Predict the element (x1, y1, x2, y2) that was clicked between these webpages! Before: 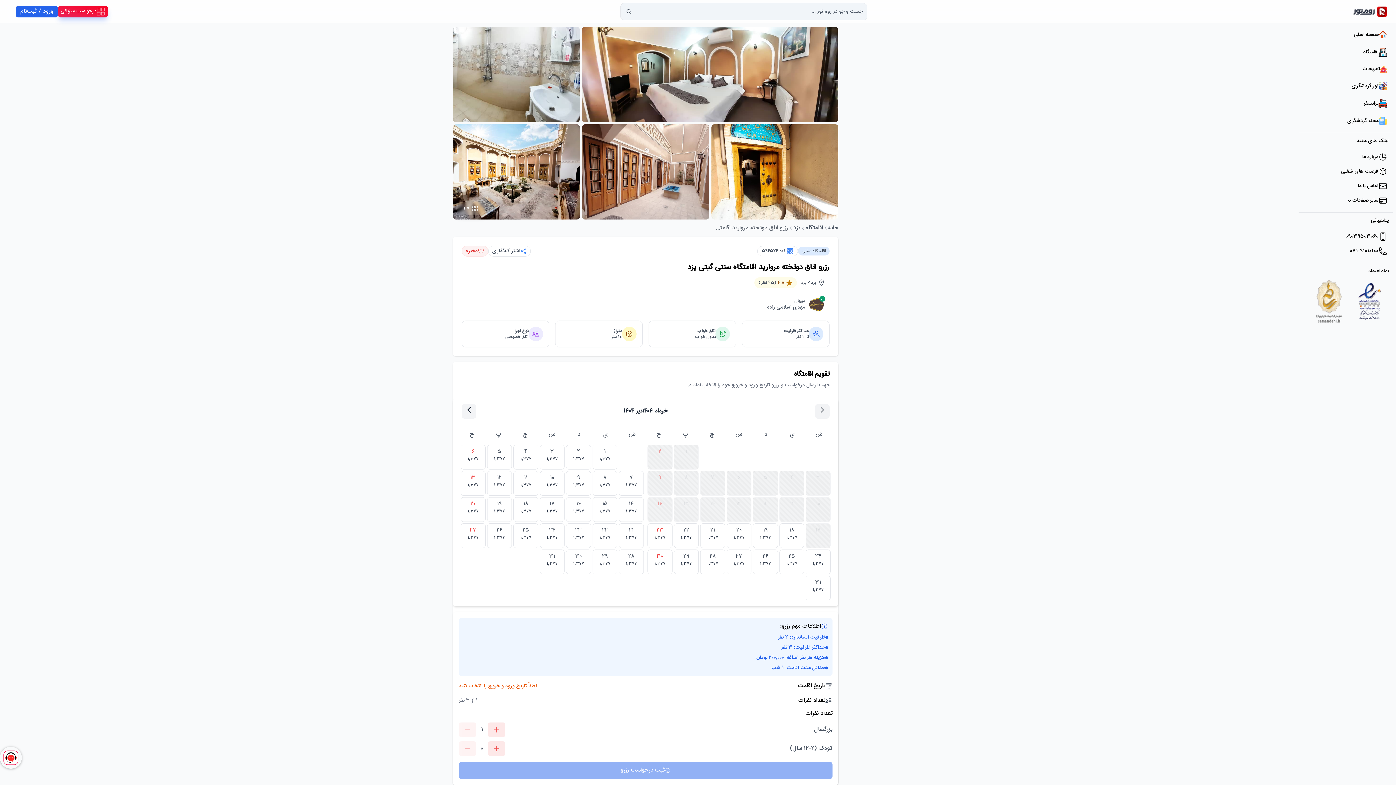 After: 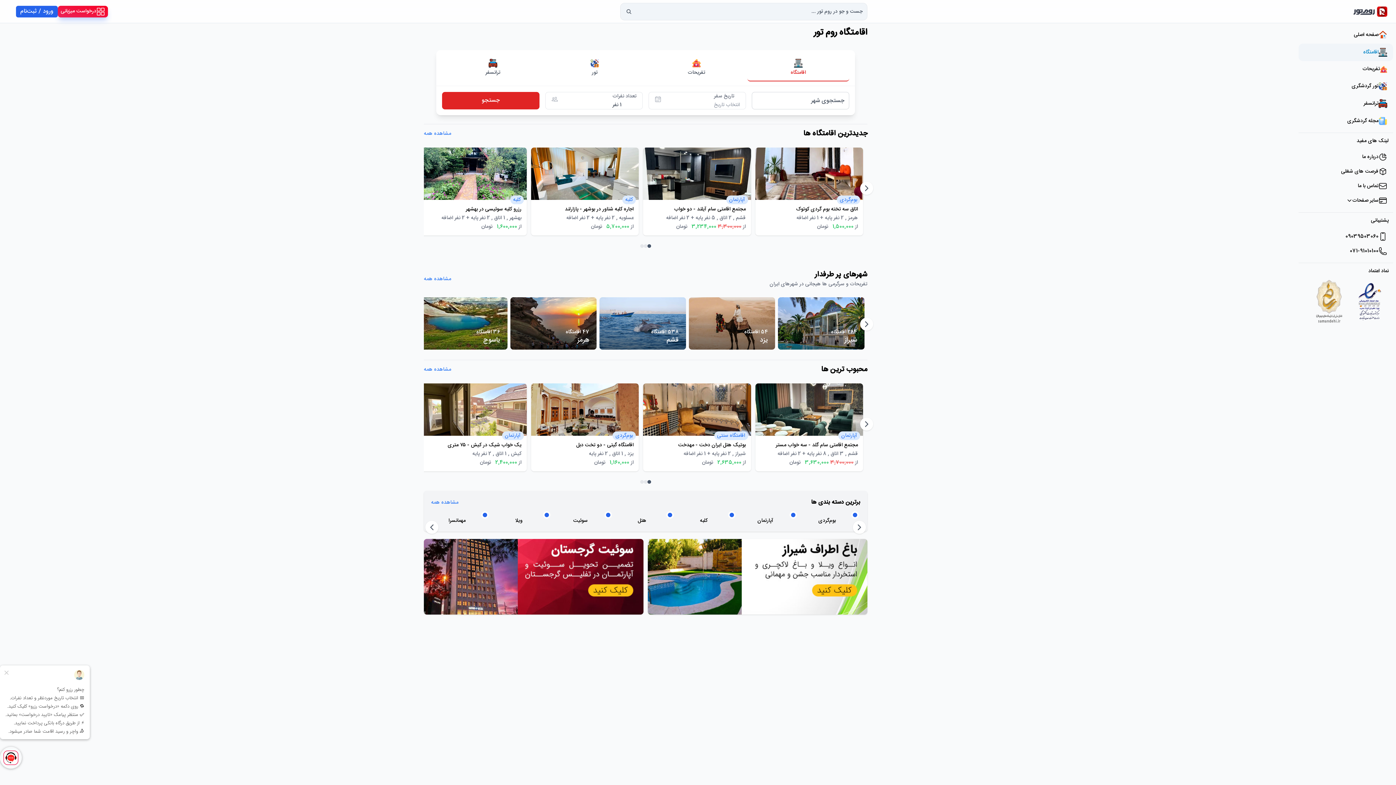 Action: bbox: (1298, 43, 1393, 61) label: اقامتگاه